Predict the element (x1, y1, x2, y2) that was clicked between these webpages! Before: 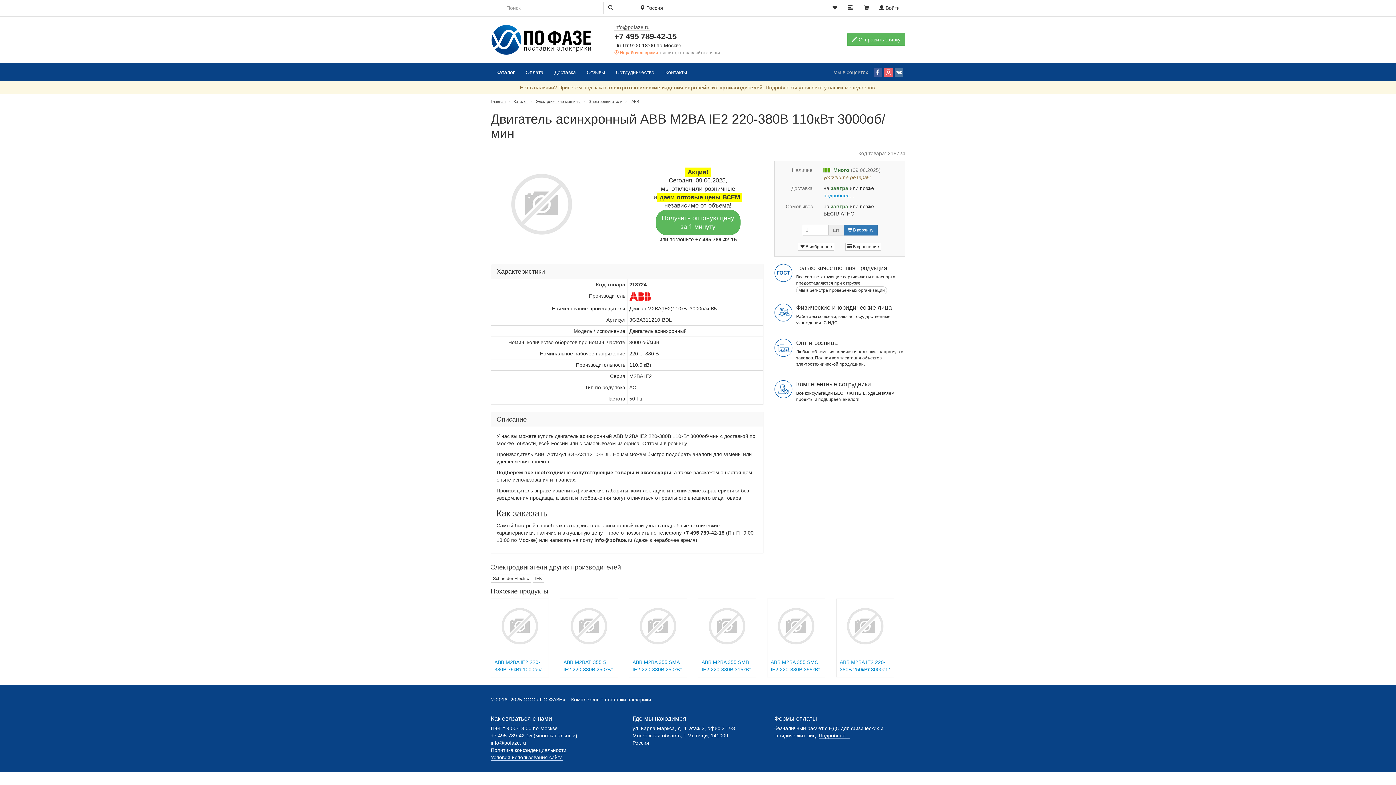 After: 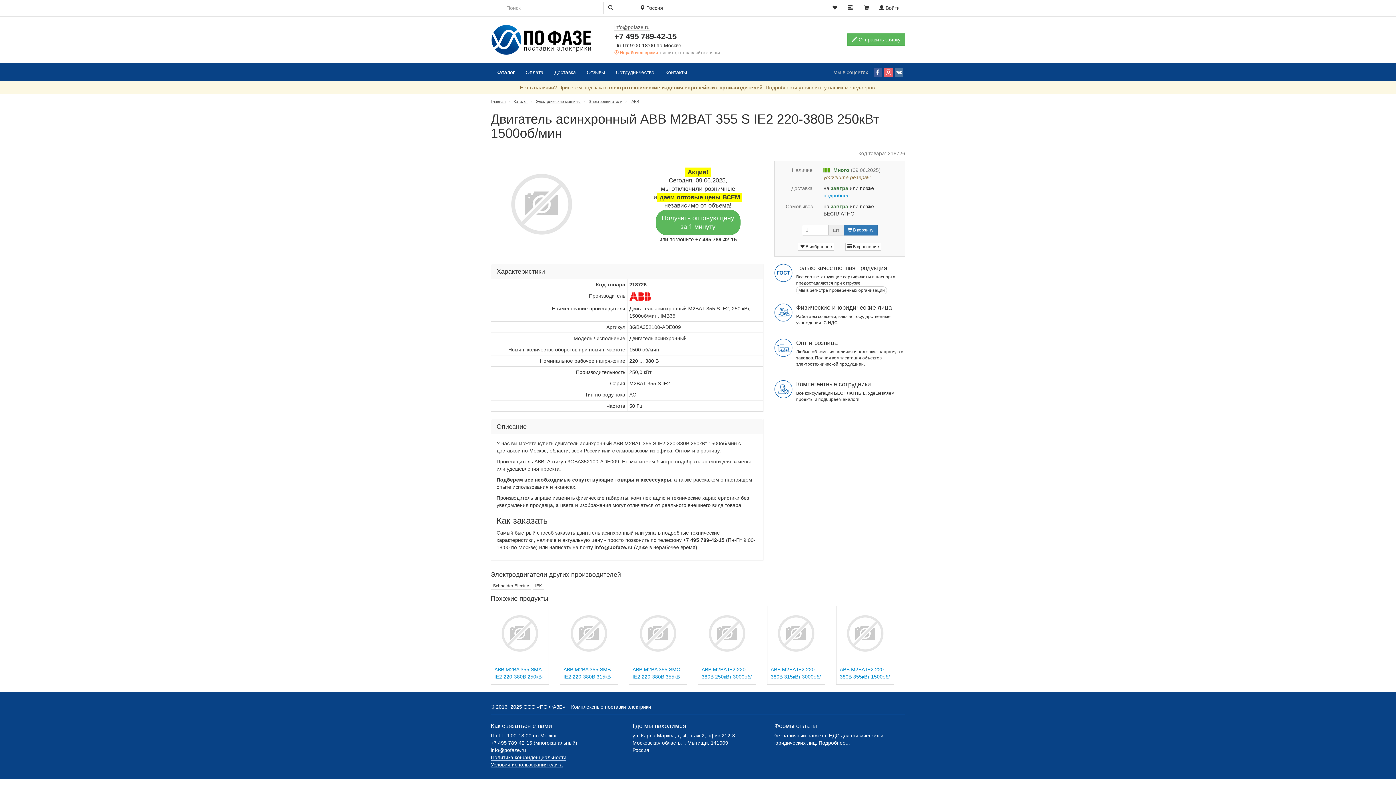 Action: bbox: (563, 659, 613, 680) label: ABB M2BAT 355 S IE2 220-380В 250кВт 1500об/мин